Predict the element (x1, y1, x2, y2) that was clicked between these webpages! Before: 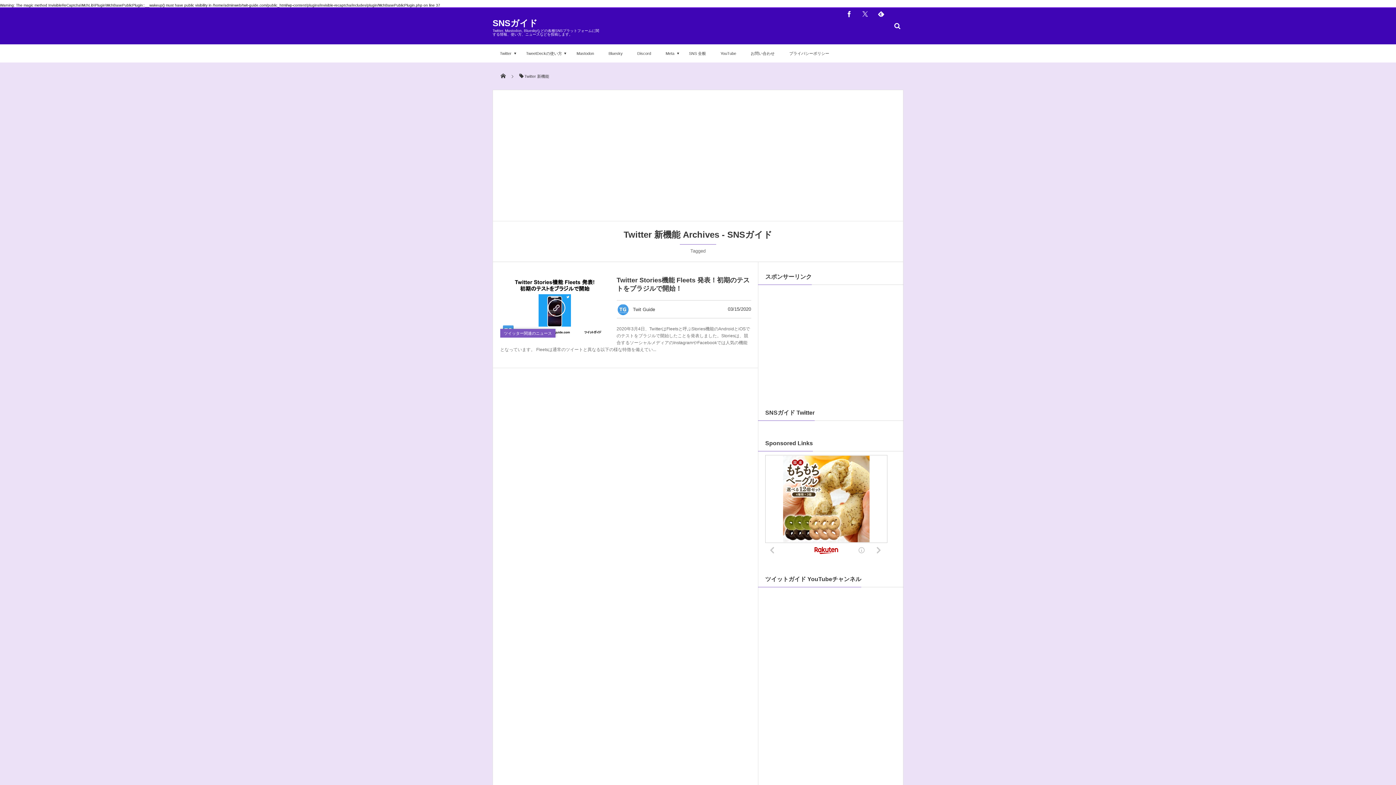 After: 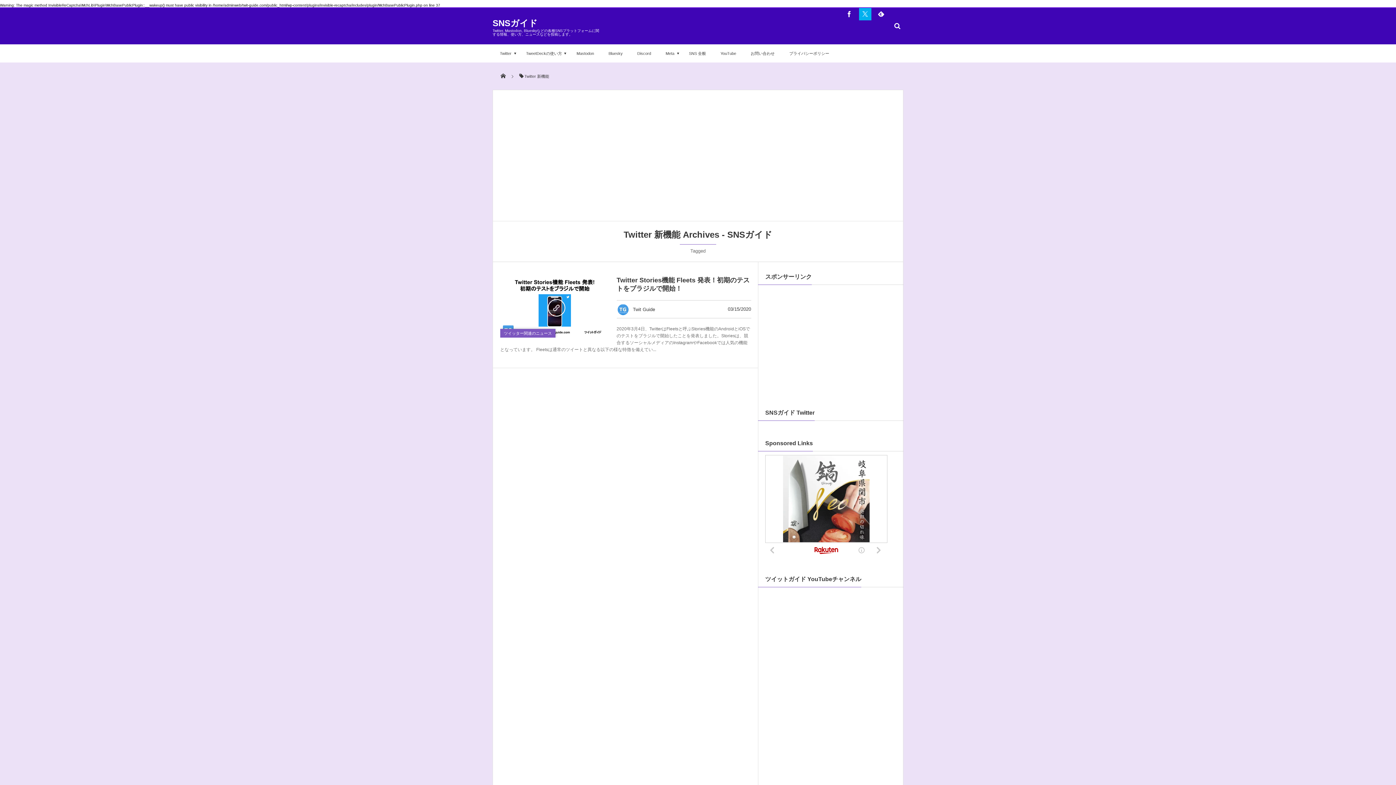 Action: bbox: (859, 8, 871, 20)